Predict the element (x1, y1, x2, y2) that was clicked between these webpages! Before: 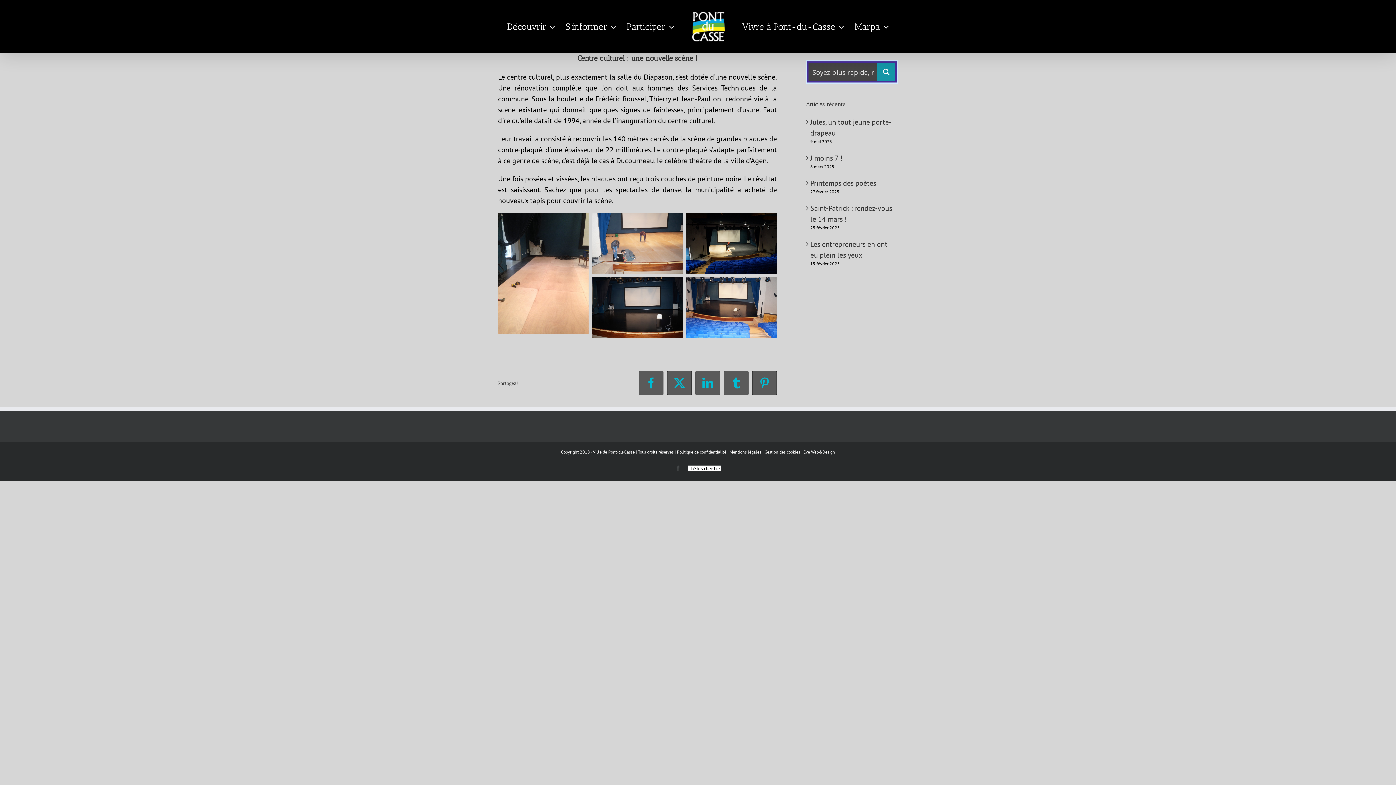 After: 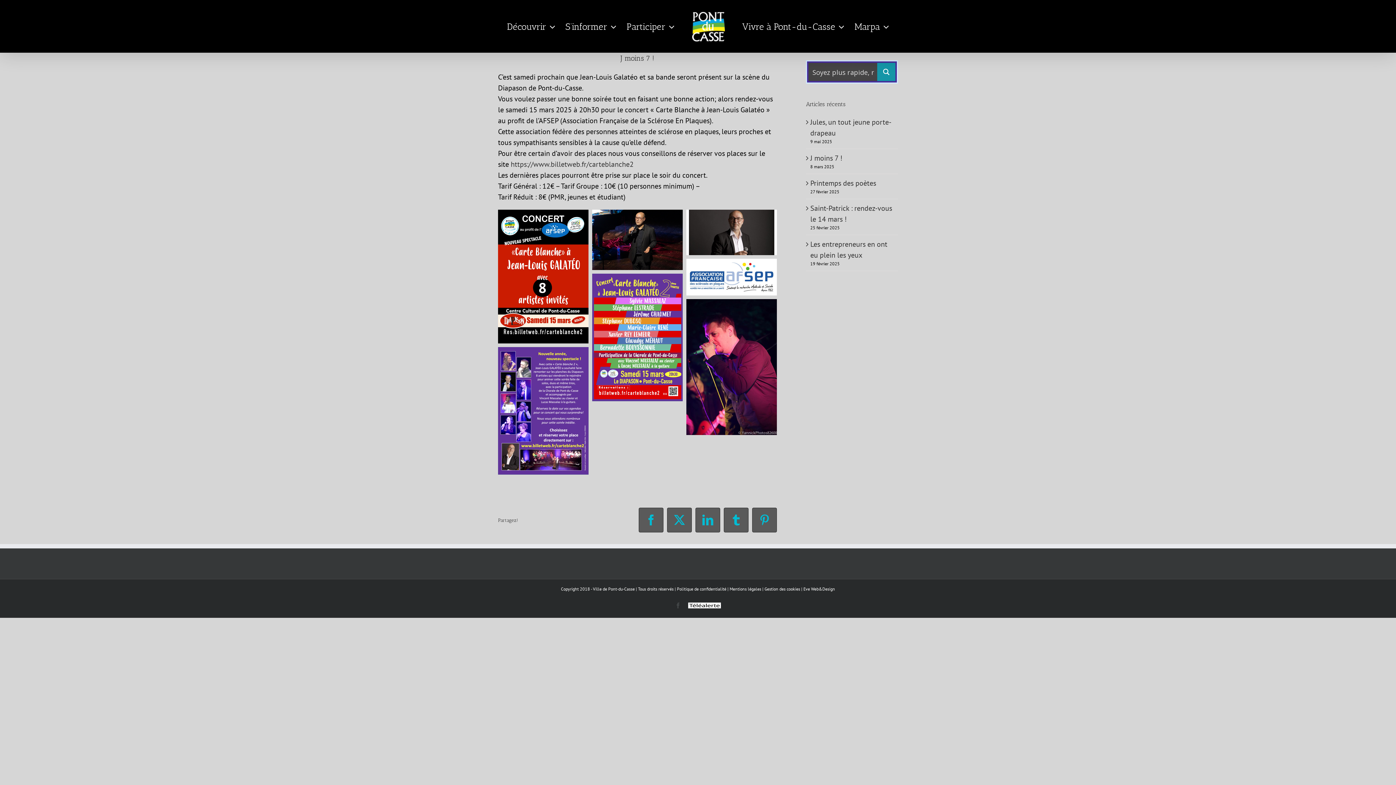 Action: label: J moins 7 ! bbox: (810, 153, 842, 162)